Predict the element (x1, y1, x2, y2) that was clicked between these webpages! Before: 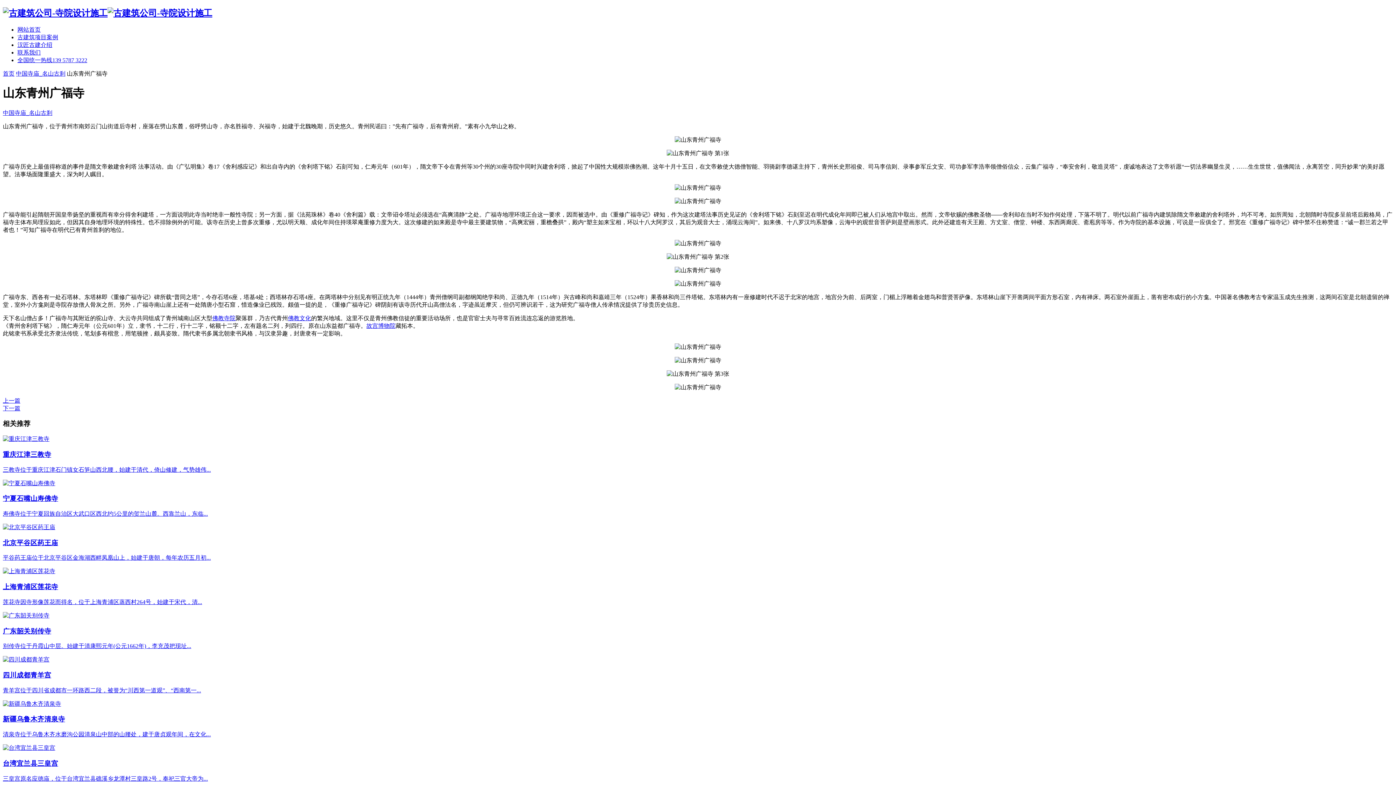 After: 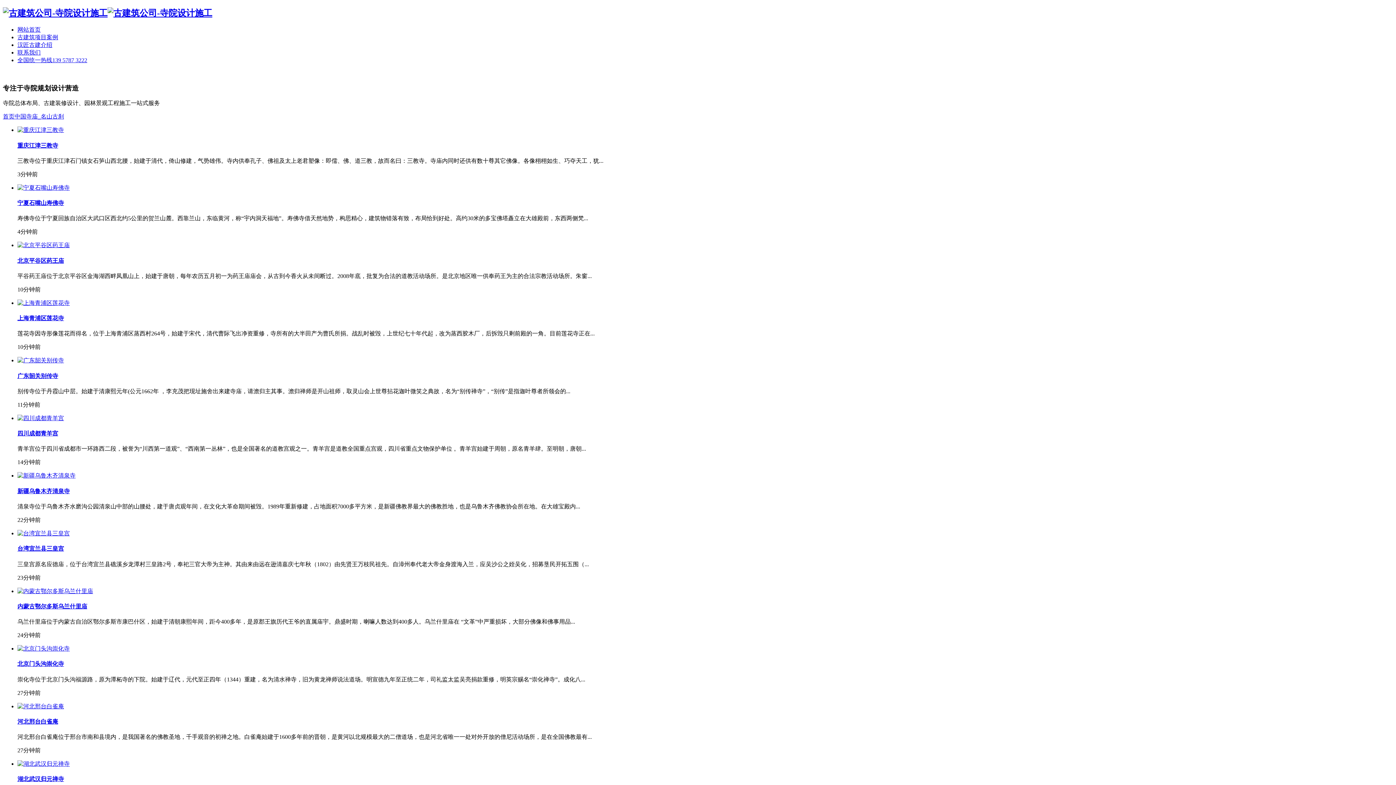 Action: label: 中国寺庙_名山古刹 bbox: (2, 109, 52, 115)